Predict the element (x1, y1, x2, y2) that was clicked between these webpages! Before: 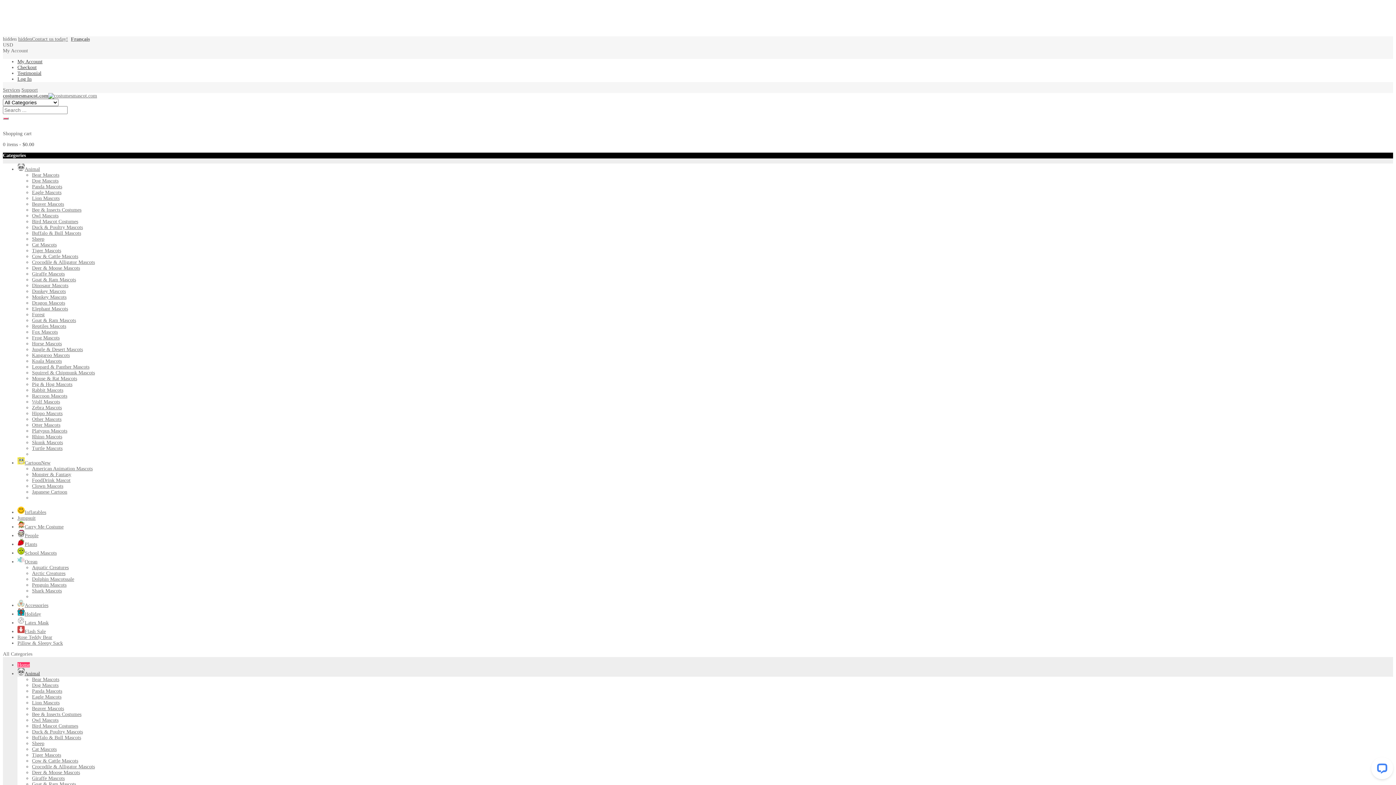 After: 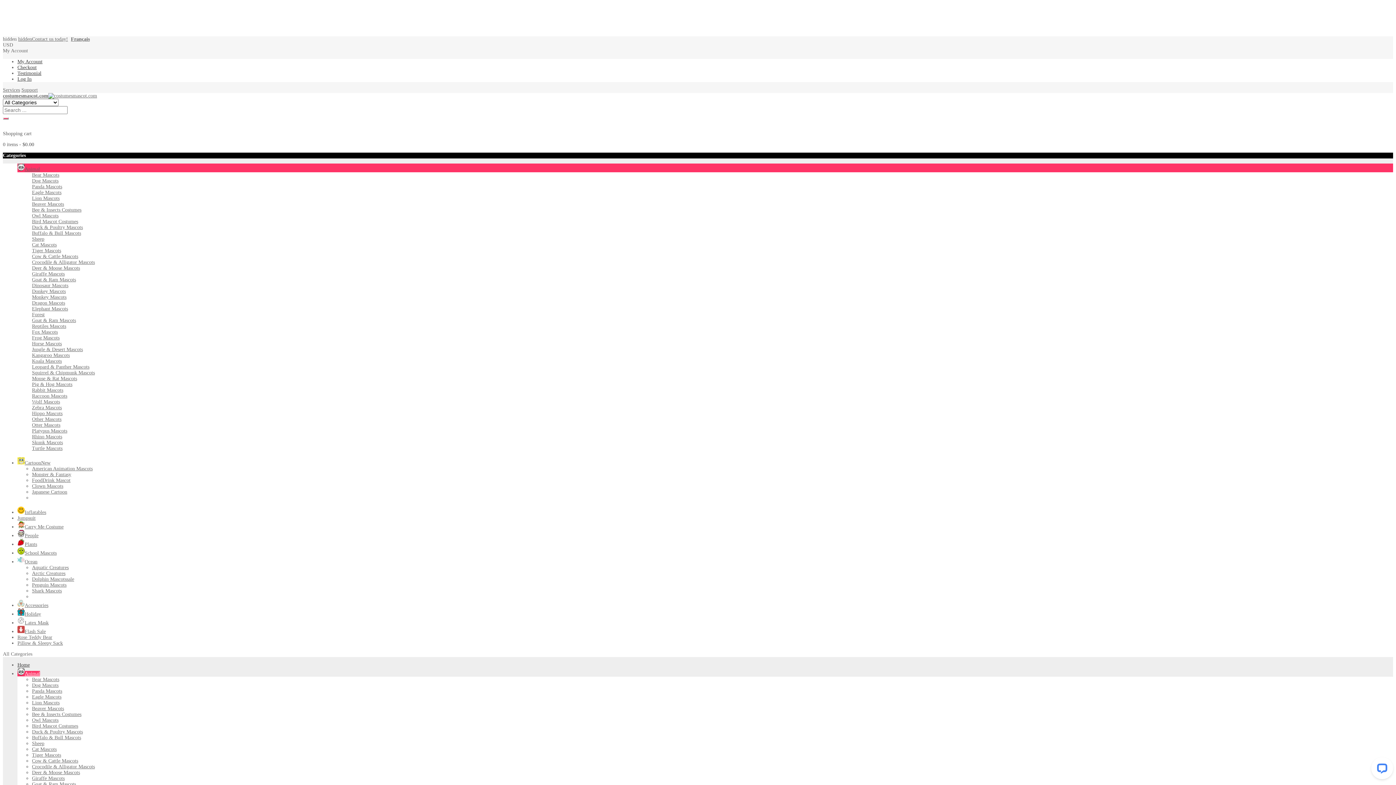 Action: label: Koala Mascots bbox: (32, 358, 61, 364)